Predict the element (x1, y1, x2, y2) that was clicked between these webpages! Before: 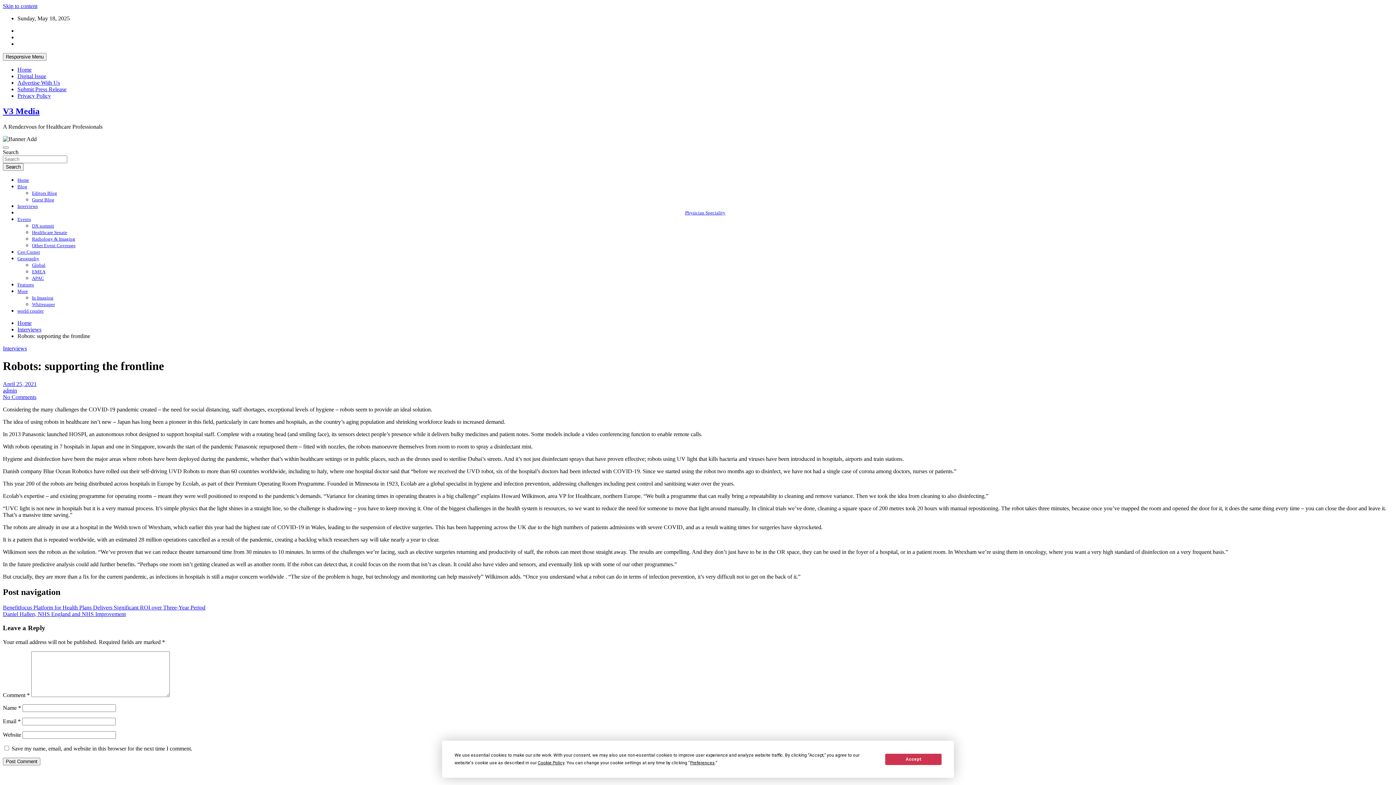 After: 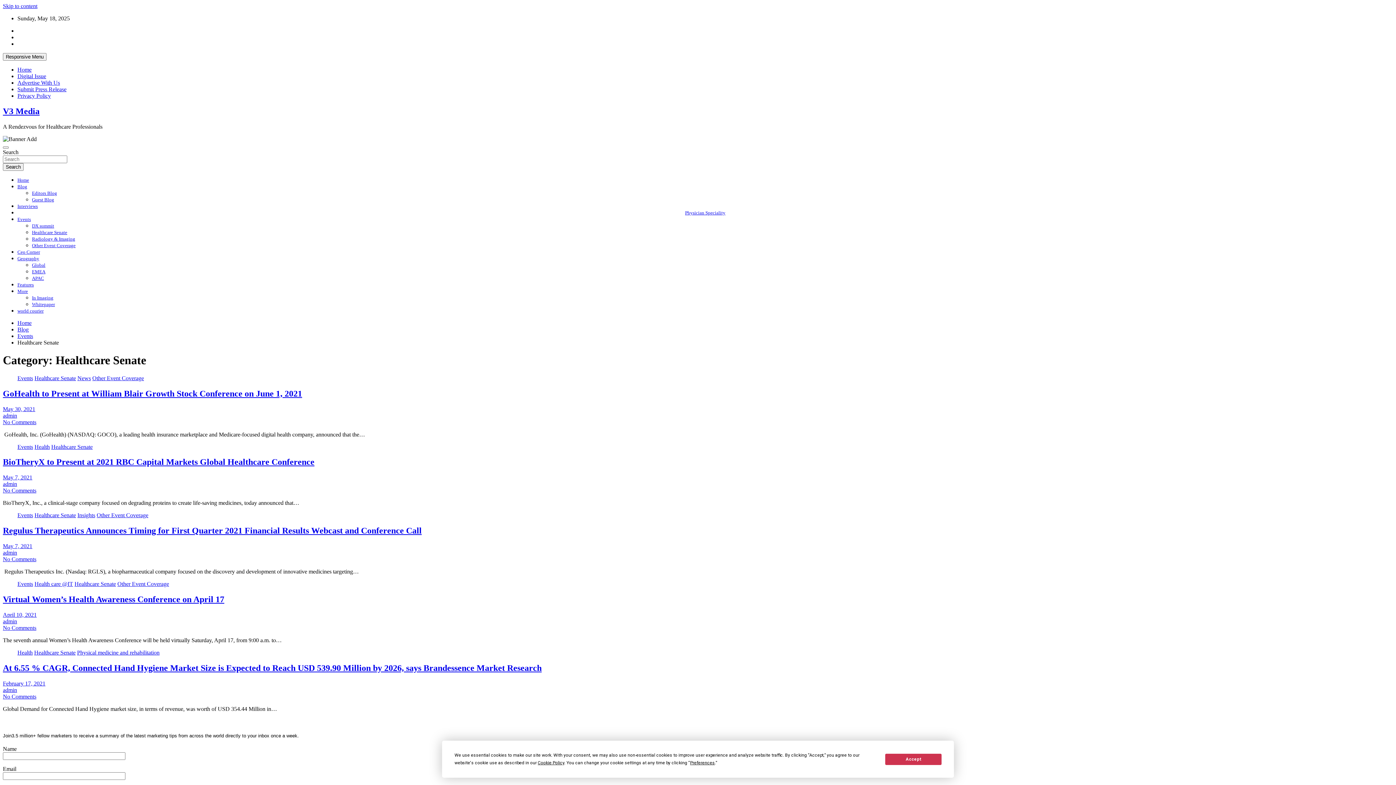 Action: label: Healthcare Senate bbox: (32, 229, 67, 235)